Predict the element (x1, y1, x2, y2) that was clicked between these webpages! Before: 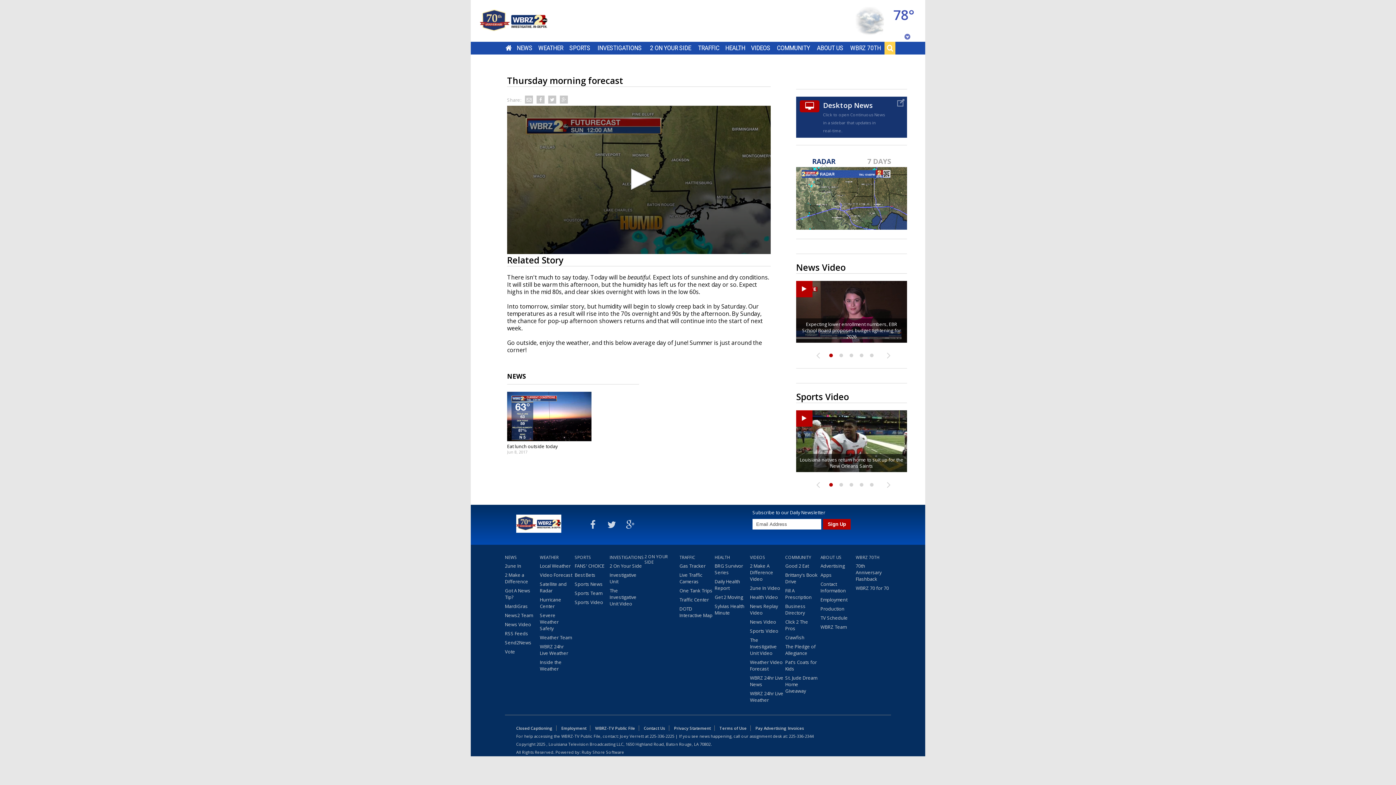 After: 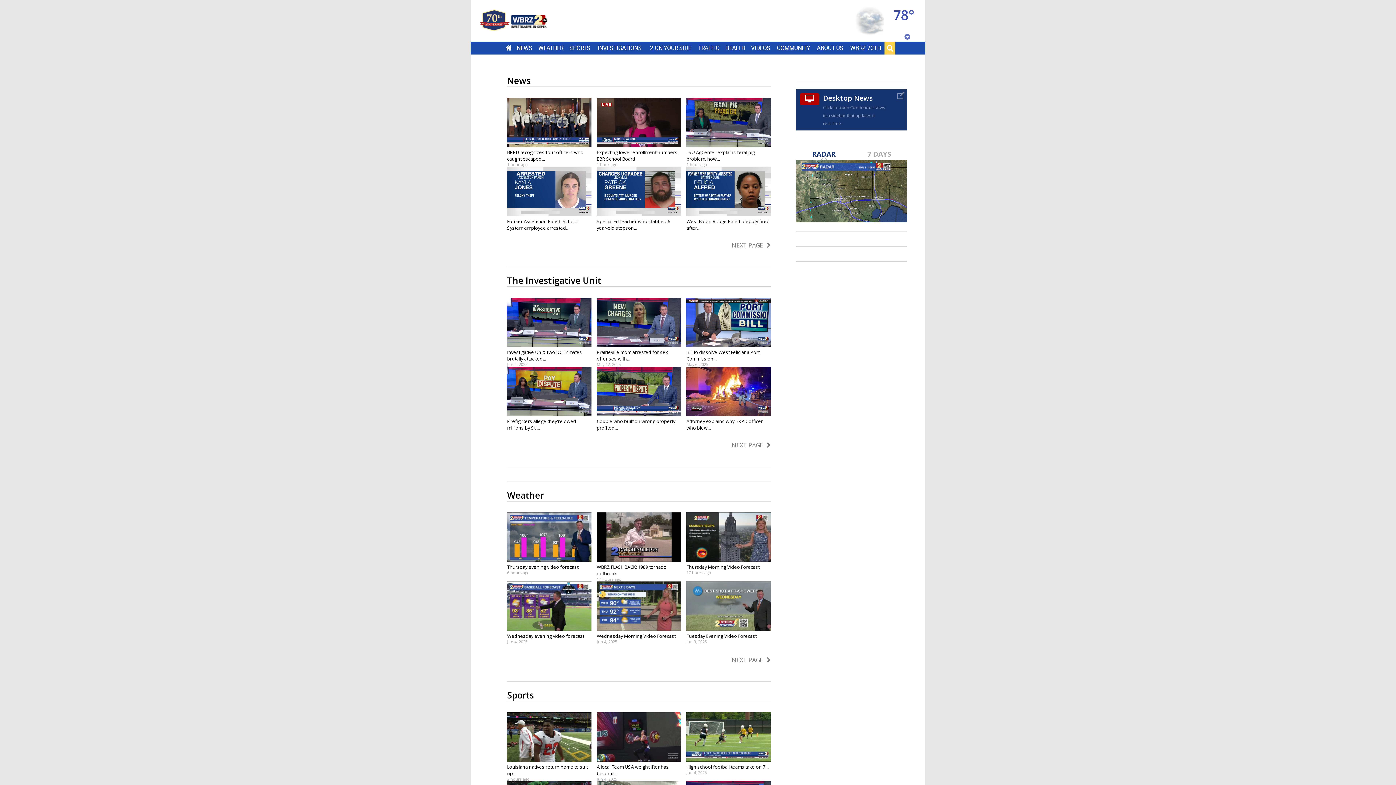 Action: bbox: (751, 44, 770, 51) label: VIDEOS